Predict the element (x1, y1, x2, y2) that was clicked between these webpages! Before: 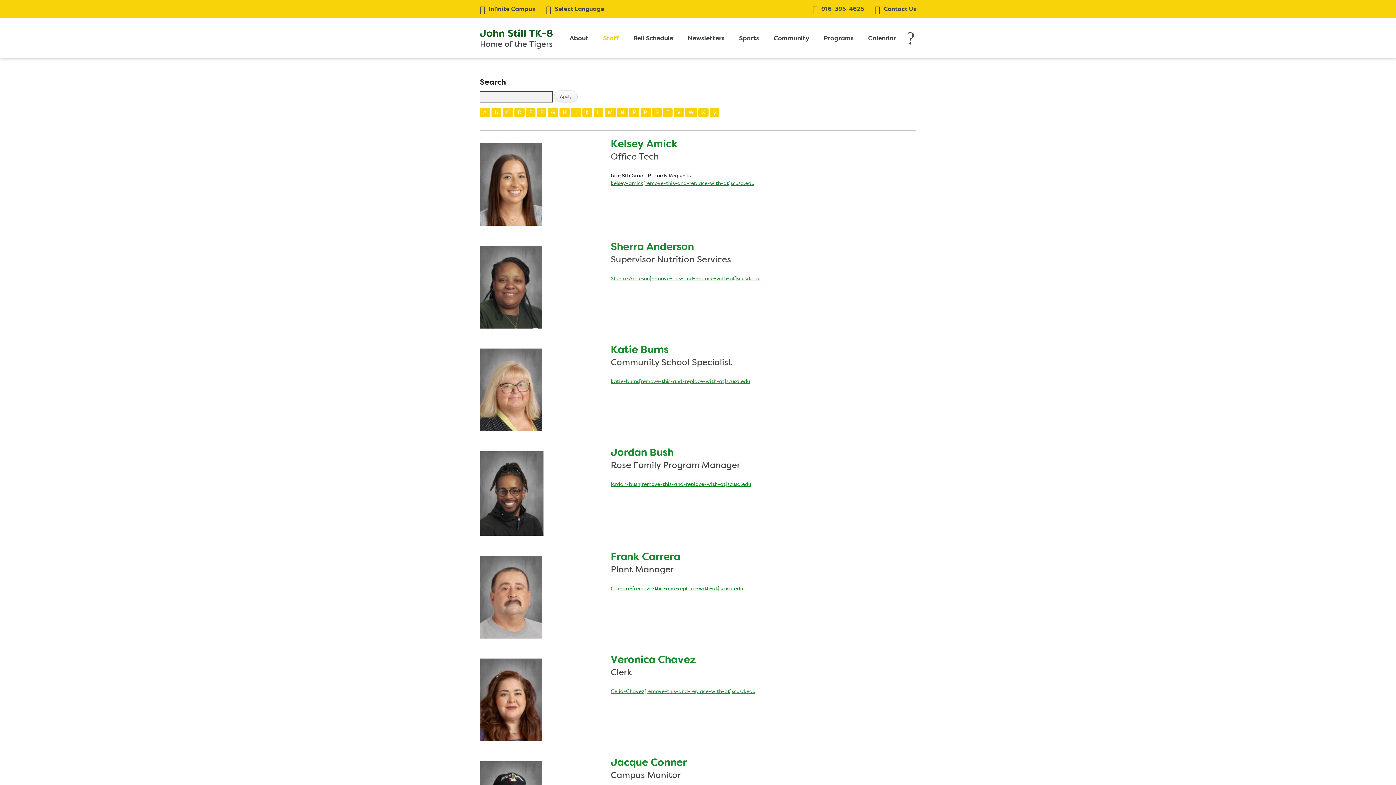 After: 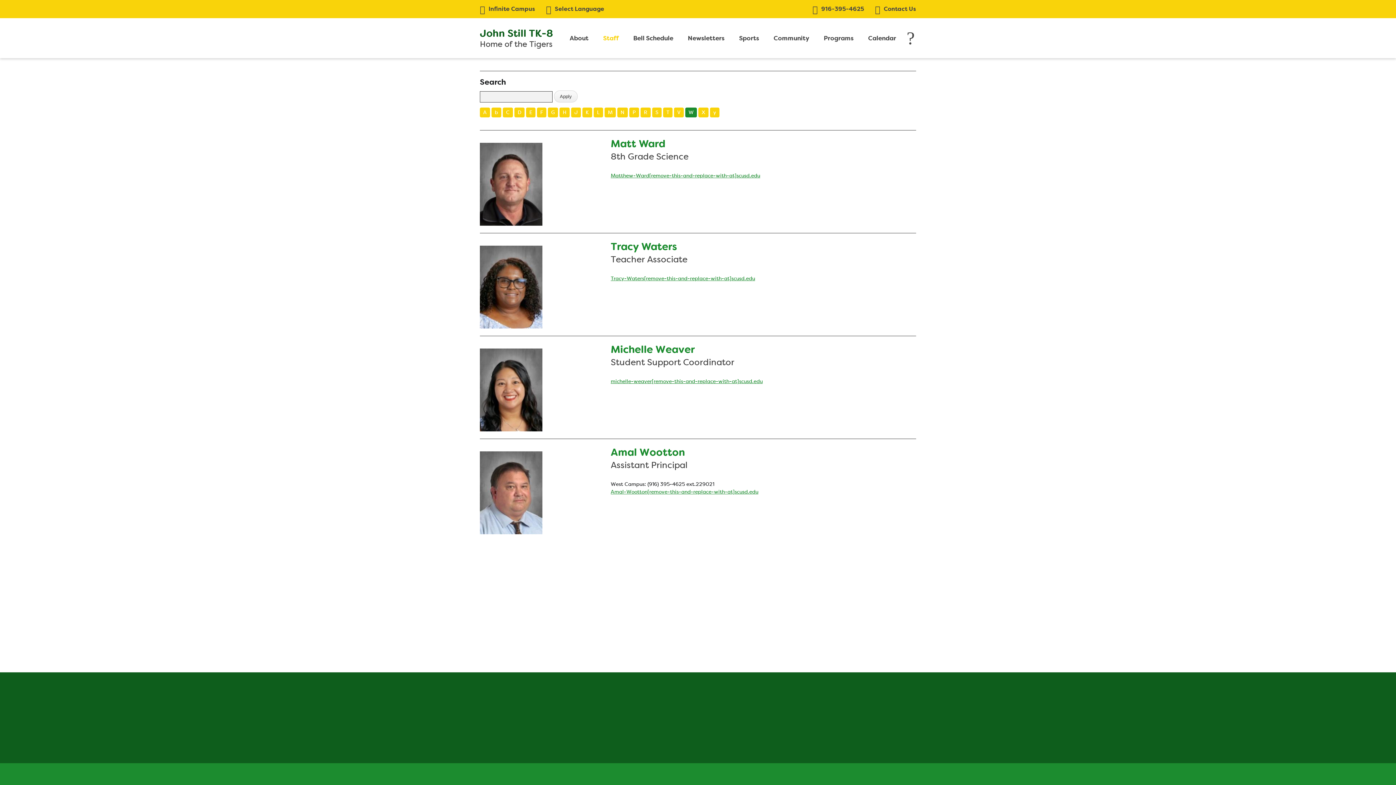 Action: label: W bbox: (685, 107, 697, 117)